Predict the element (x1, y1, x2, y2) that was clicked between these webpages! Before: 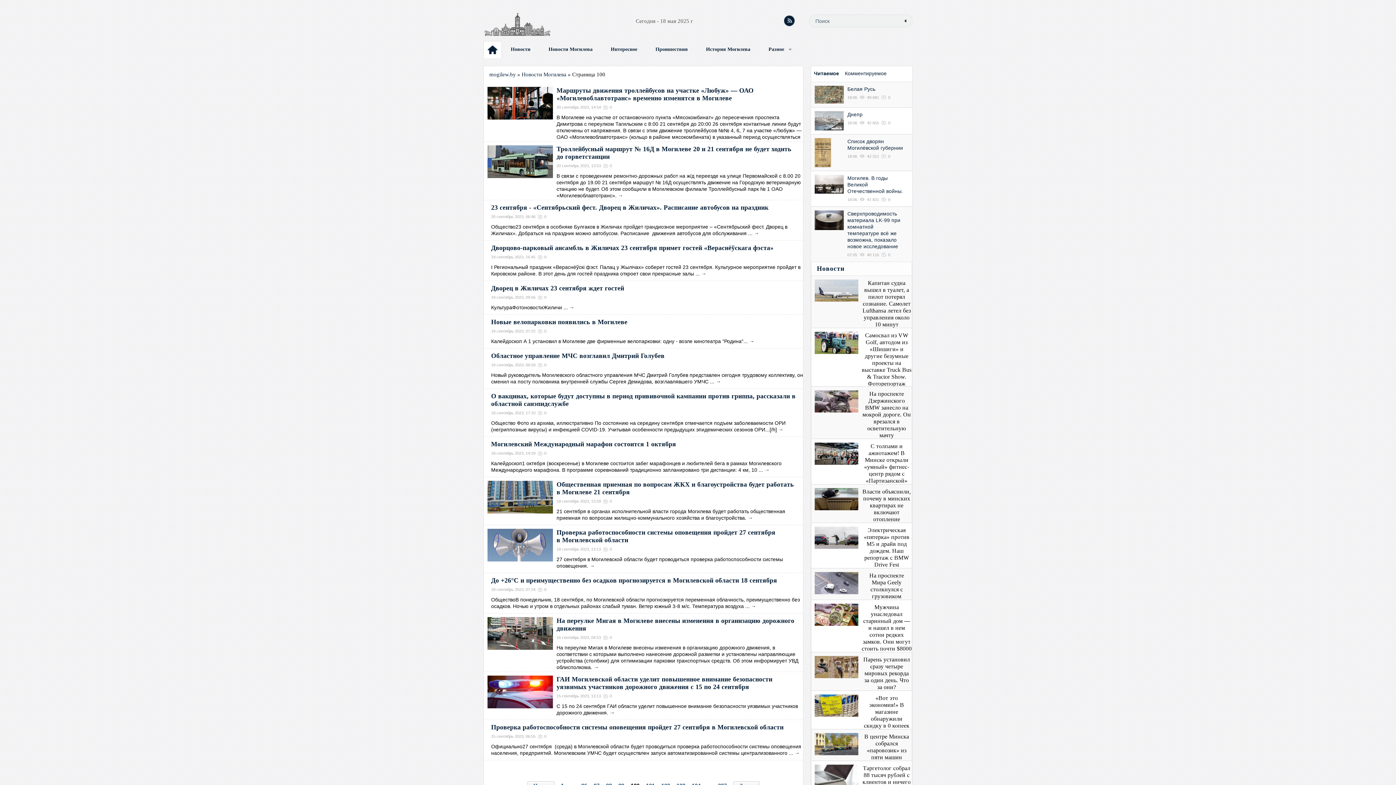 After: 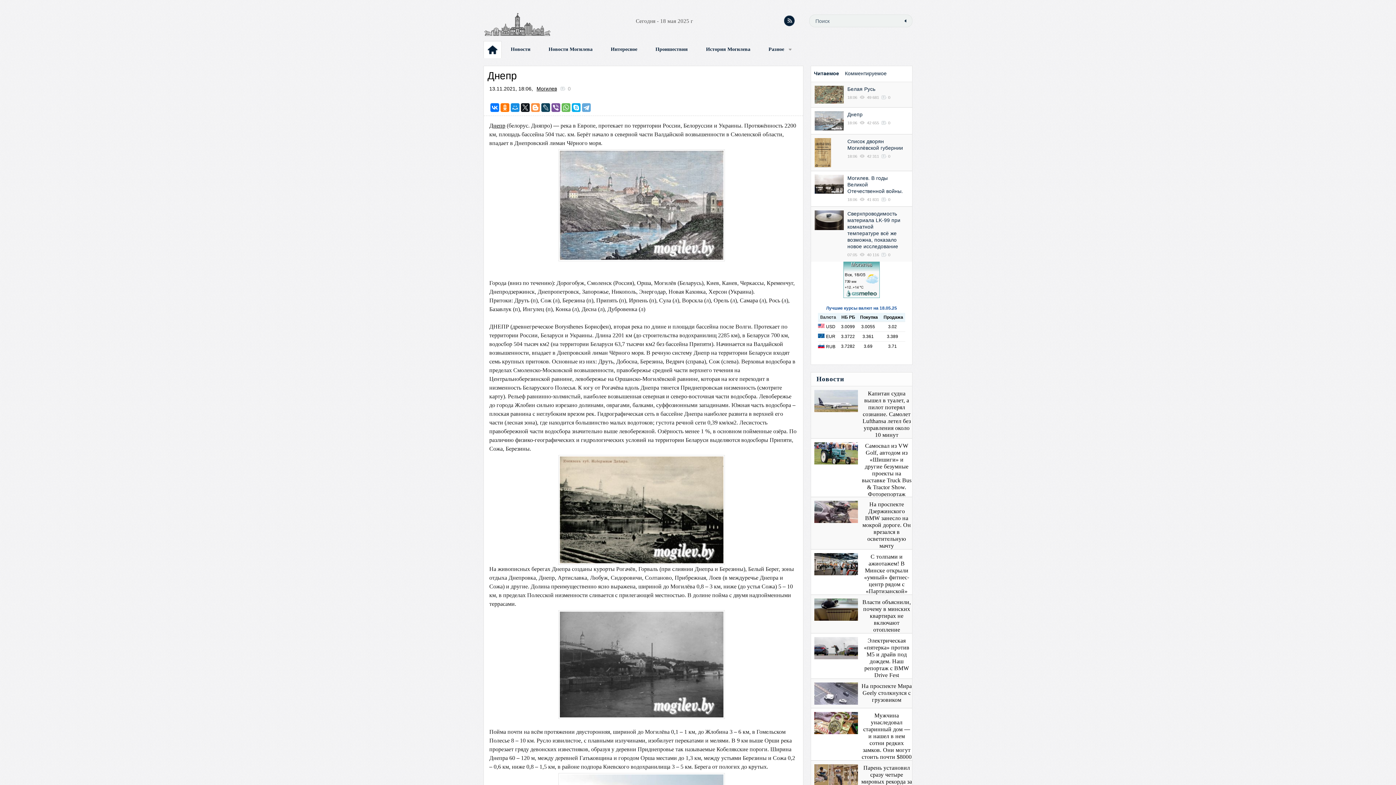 Action: bbox: (847, 111, 862, 117) label: Днепр